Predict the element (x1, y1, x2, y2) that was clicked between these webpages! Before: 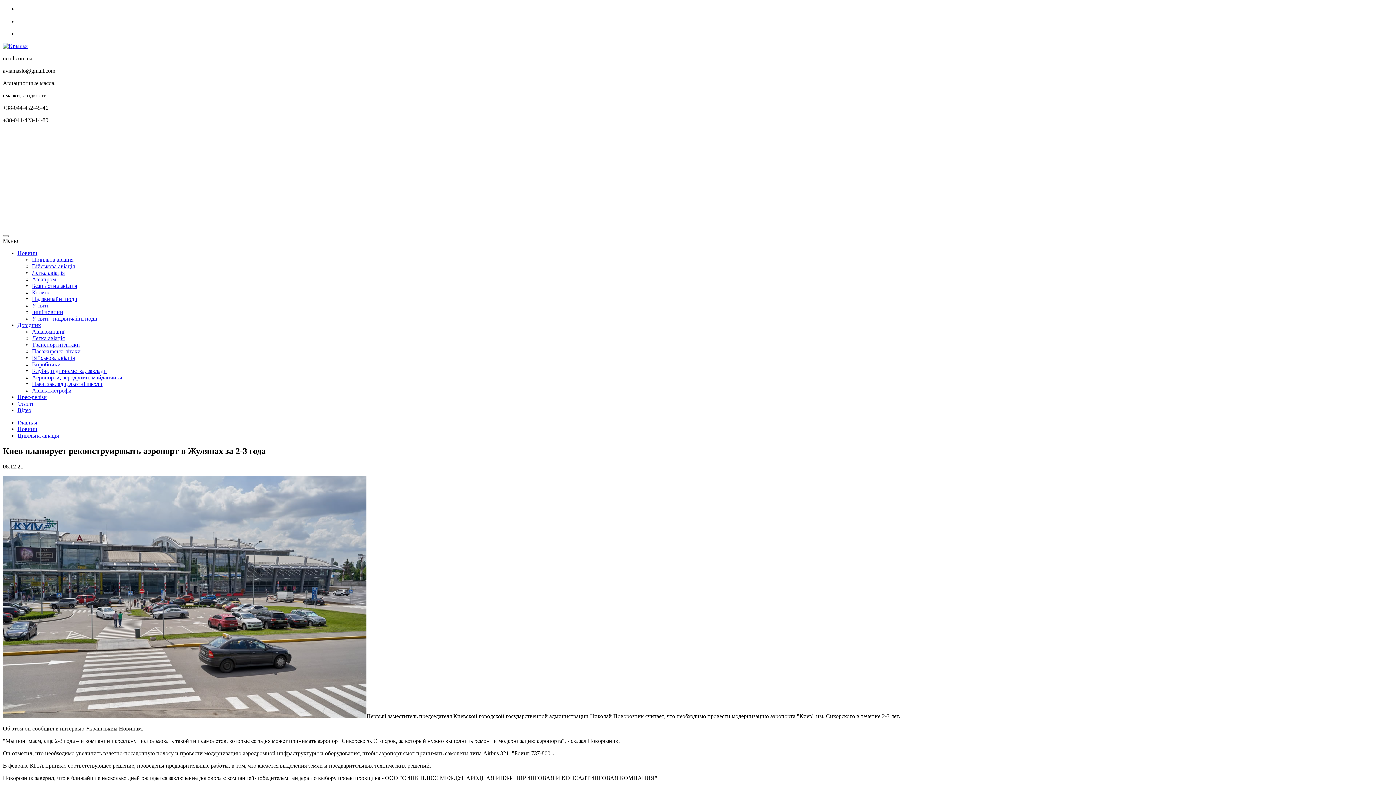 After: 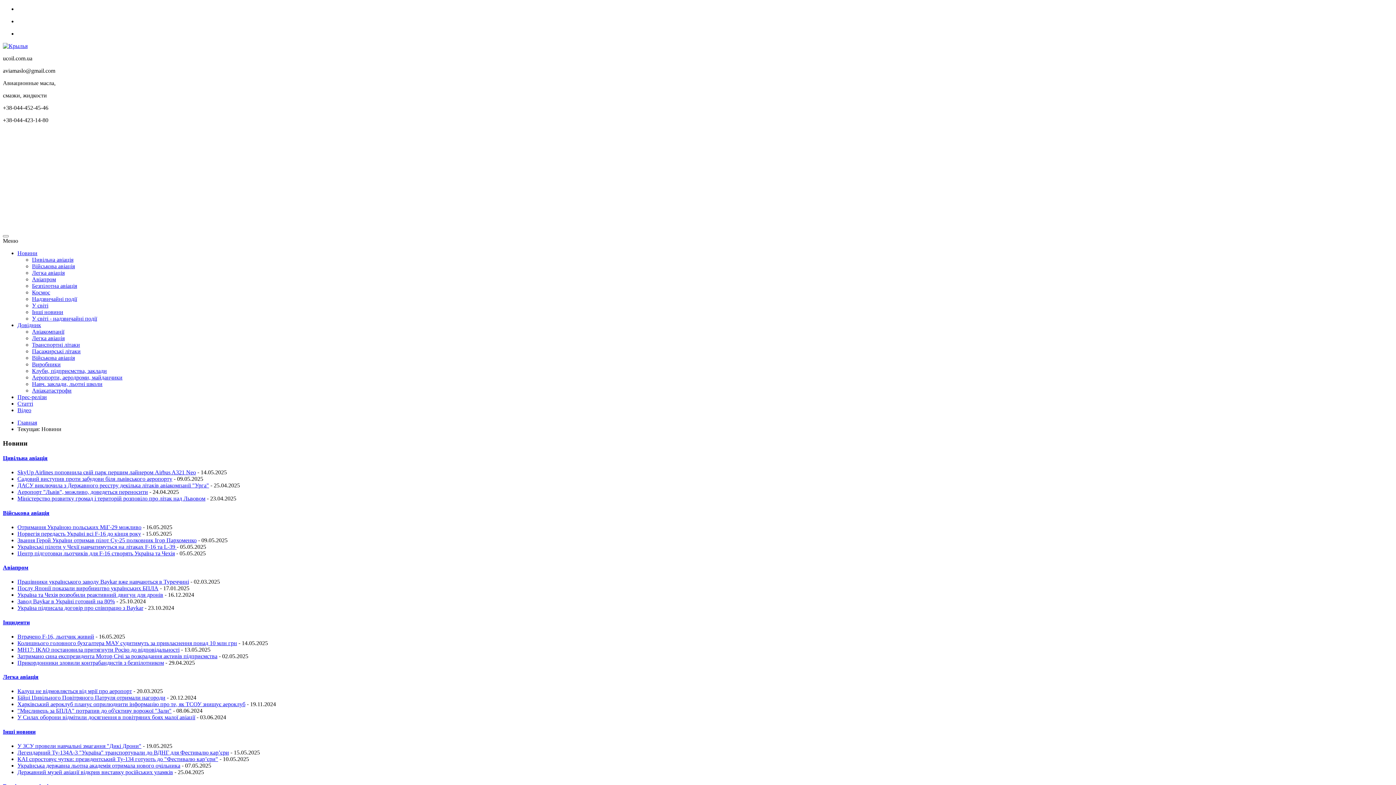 Action: bbox: (17, 250, 37, 256) label: Новини